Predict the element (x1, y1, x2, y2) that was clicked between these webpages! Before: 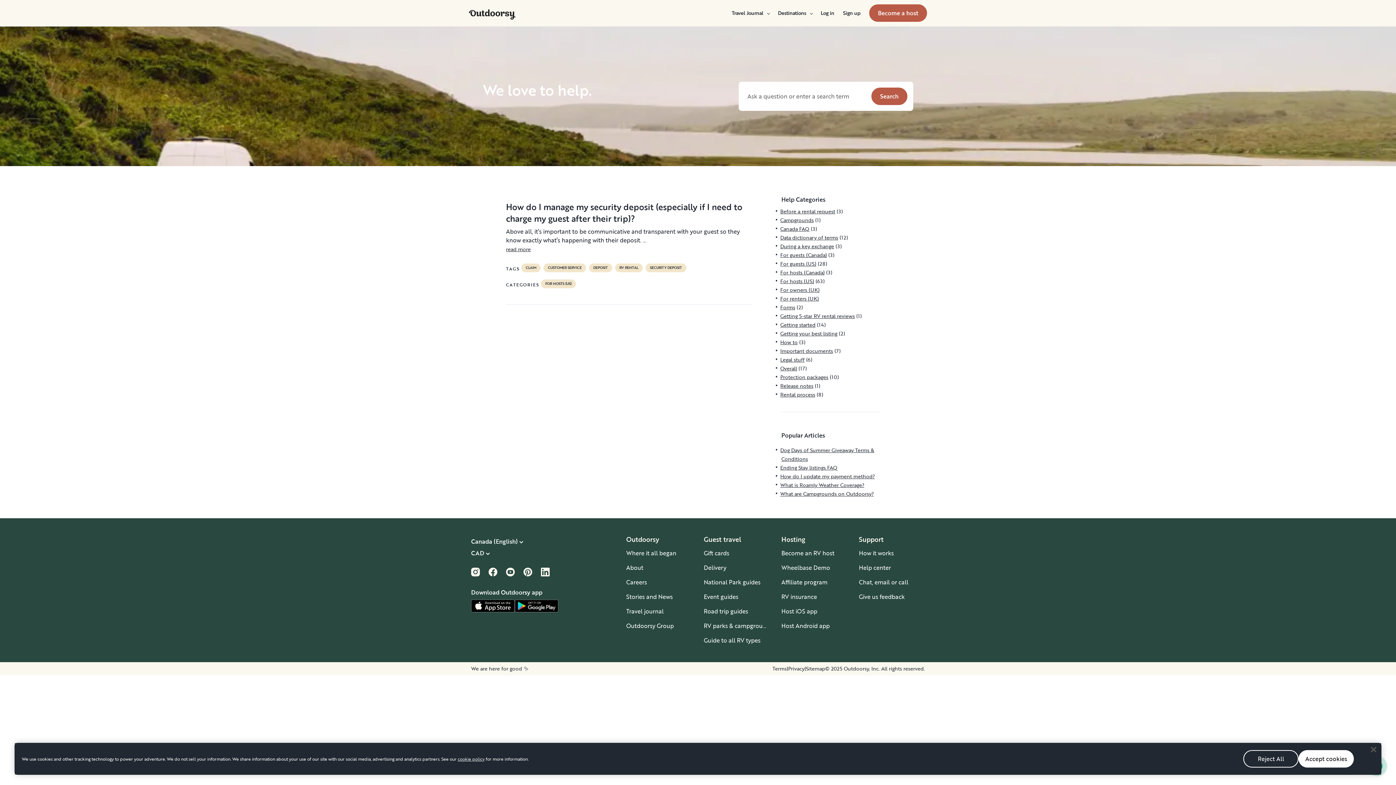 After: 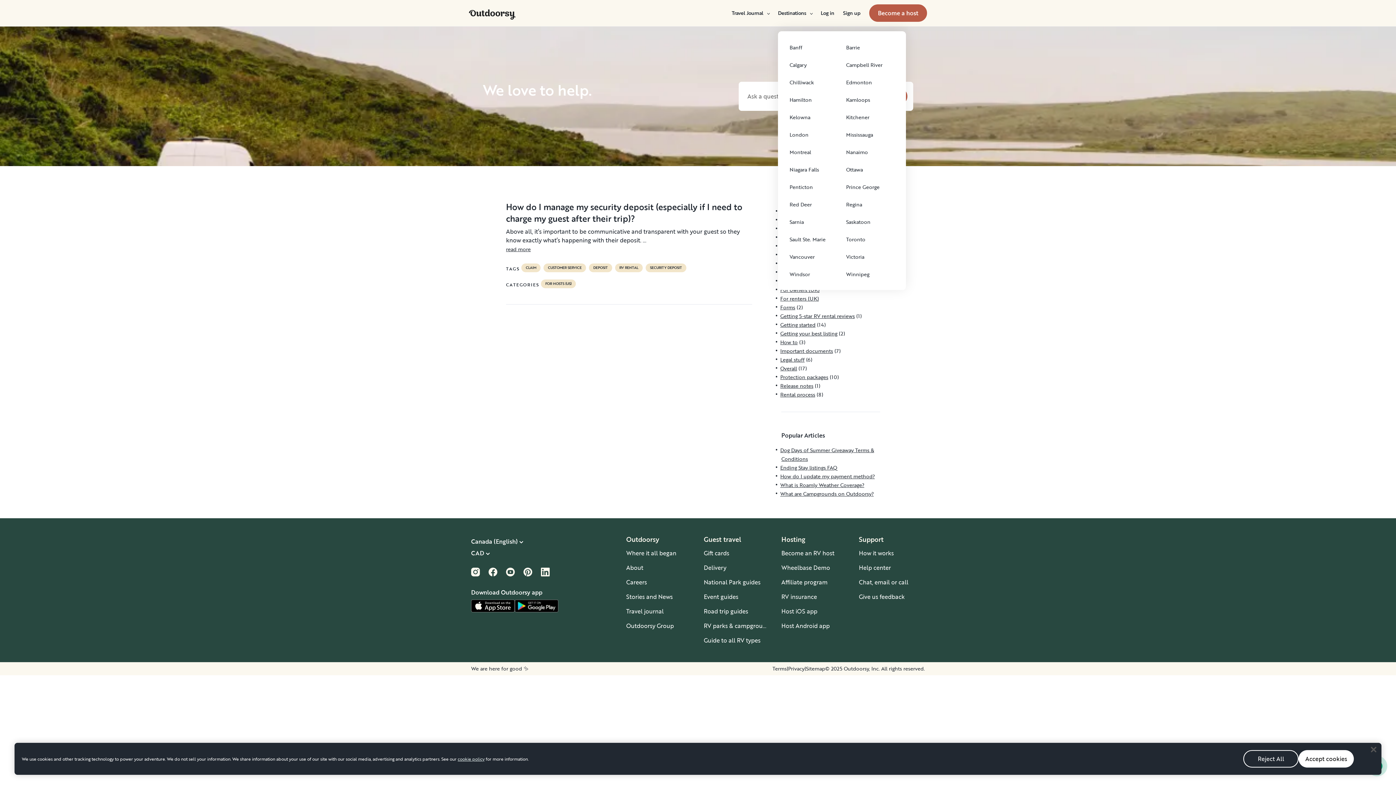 Action: bbox: (778, 9, 812, 16) label: Destinations